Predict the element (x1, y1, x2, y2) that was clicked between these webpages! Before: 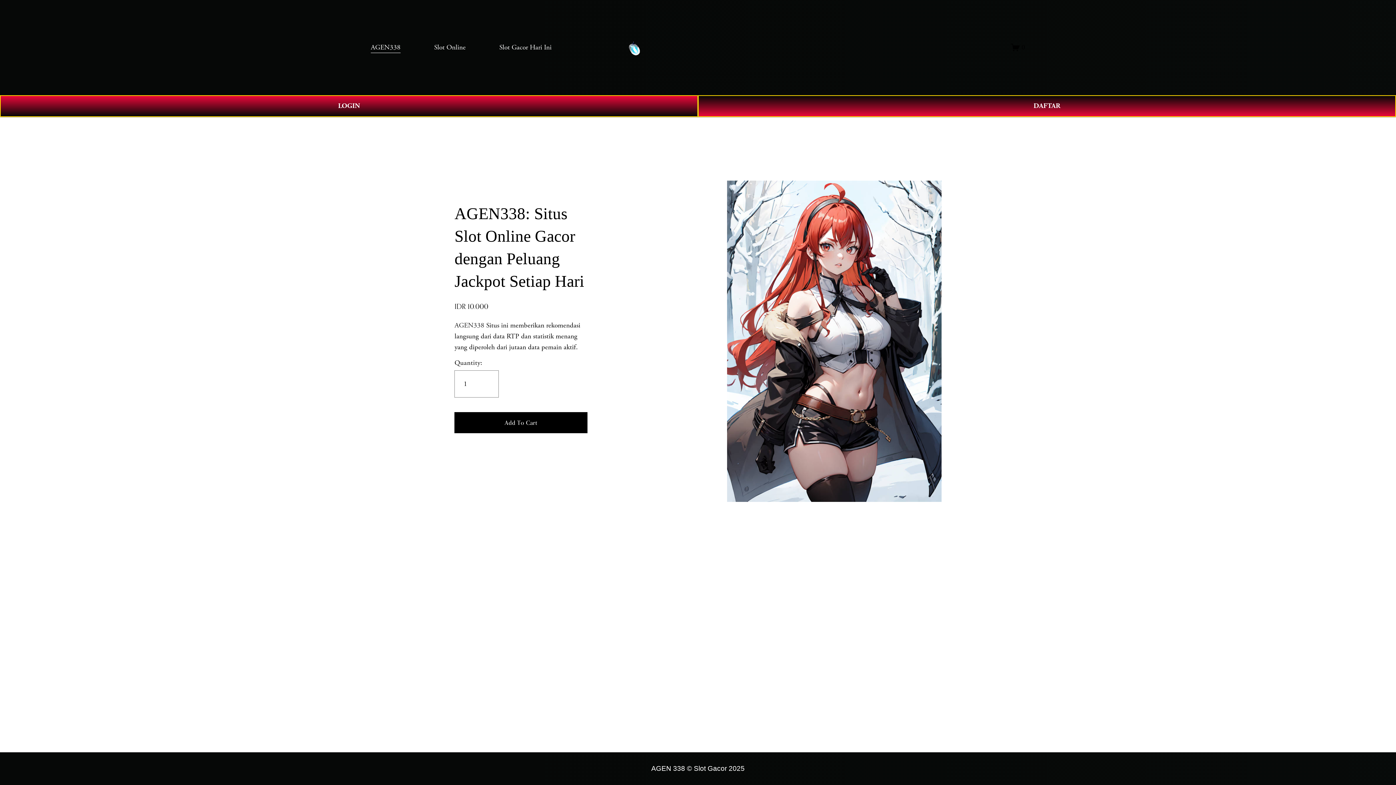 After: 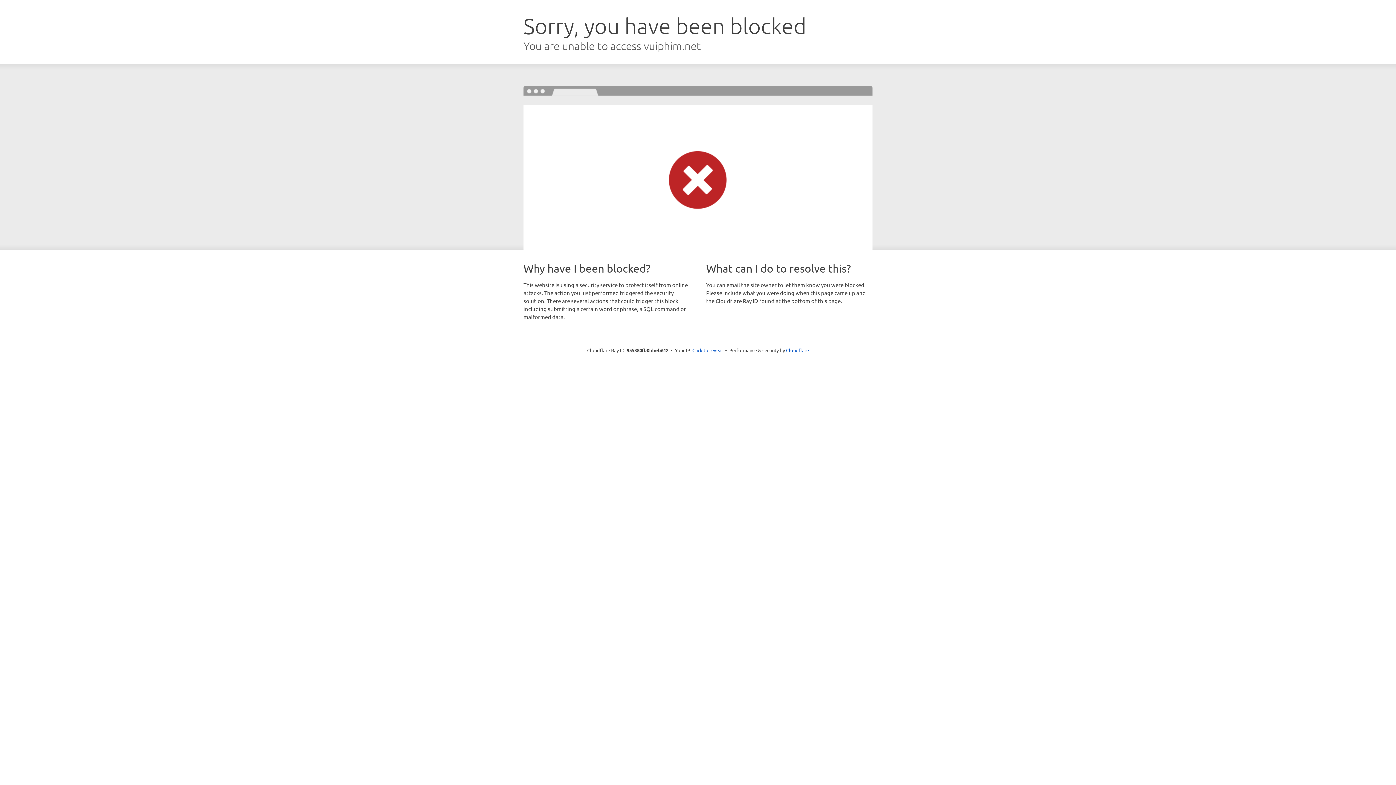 Action: bbox: (0, 95, 698, 116) label: LOGIN